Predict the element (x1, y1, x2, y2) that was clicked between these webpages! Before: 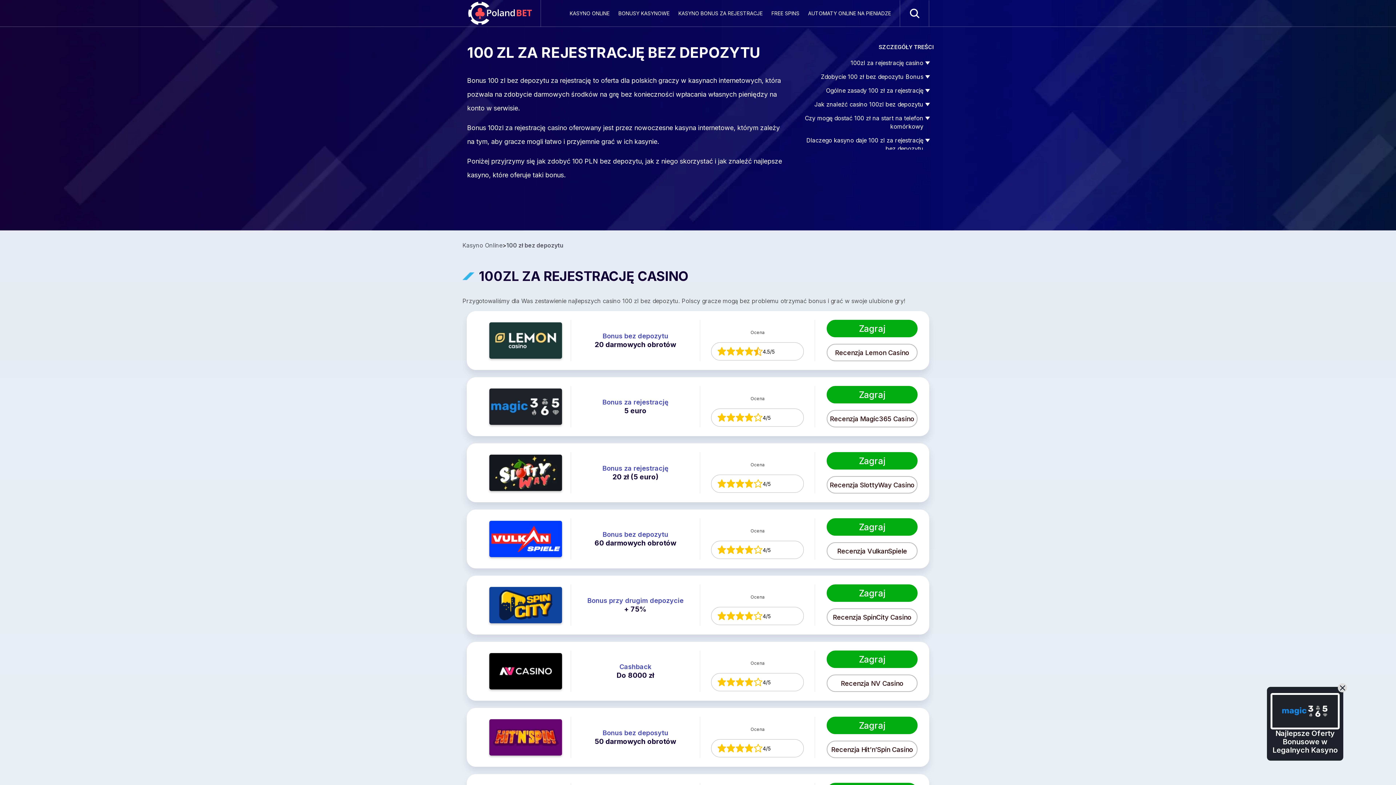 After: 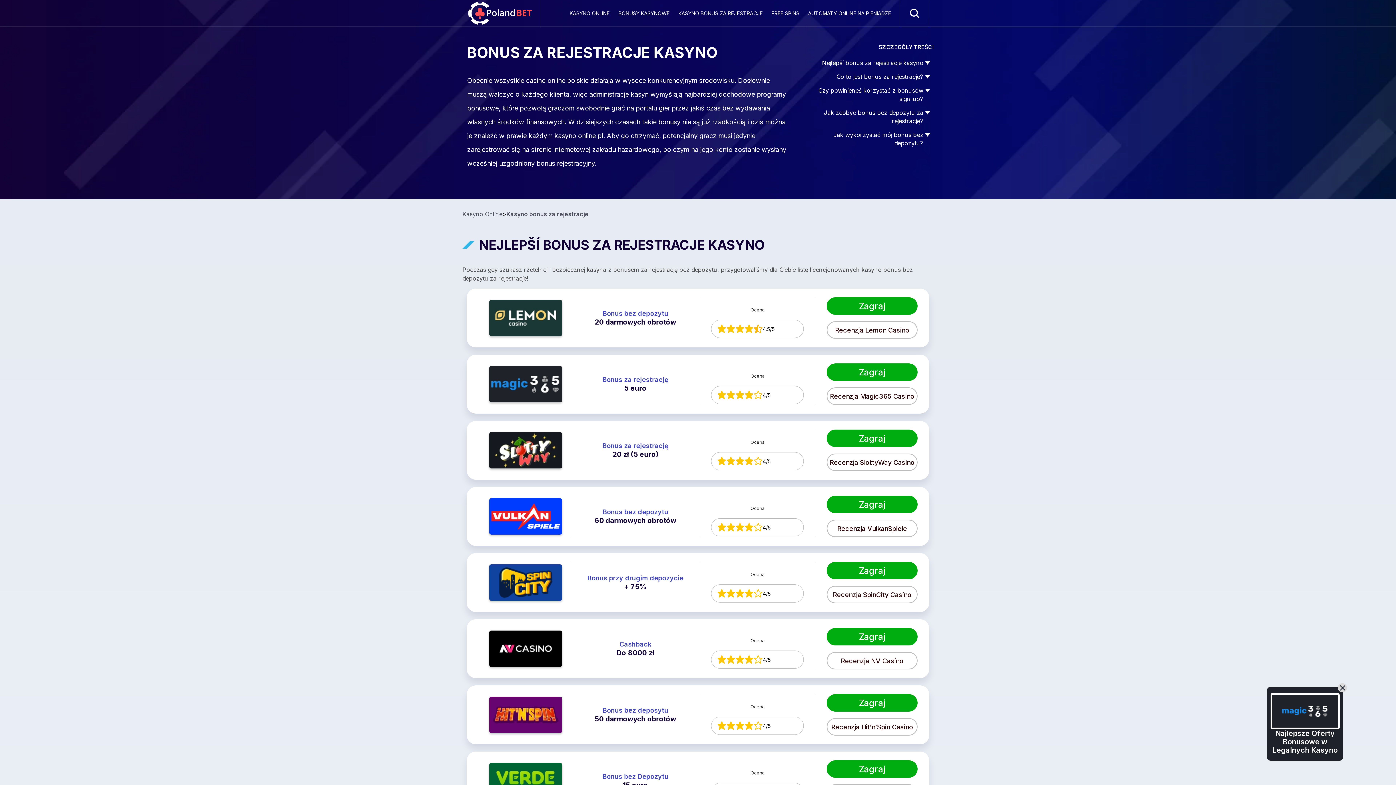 Action: bbox: (678, 10, 762, 16) label: KASYNO BONUS ZA REJESTRACJE